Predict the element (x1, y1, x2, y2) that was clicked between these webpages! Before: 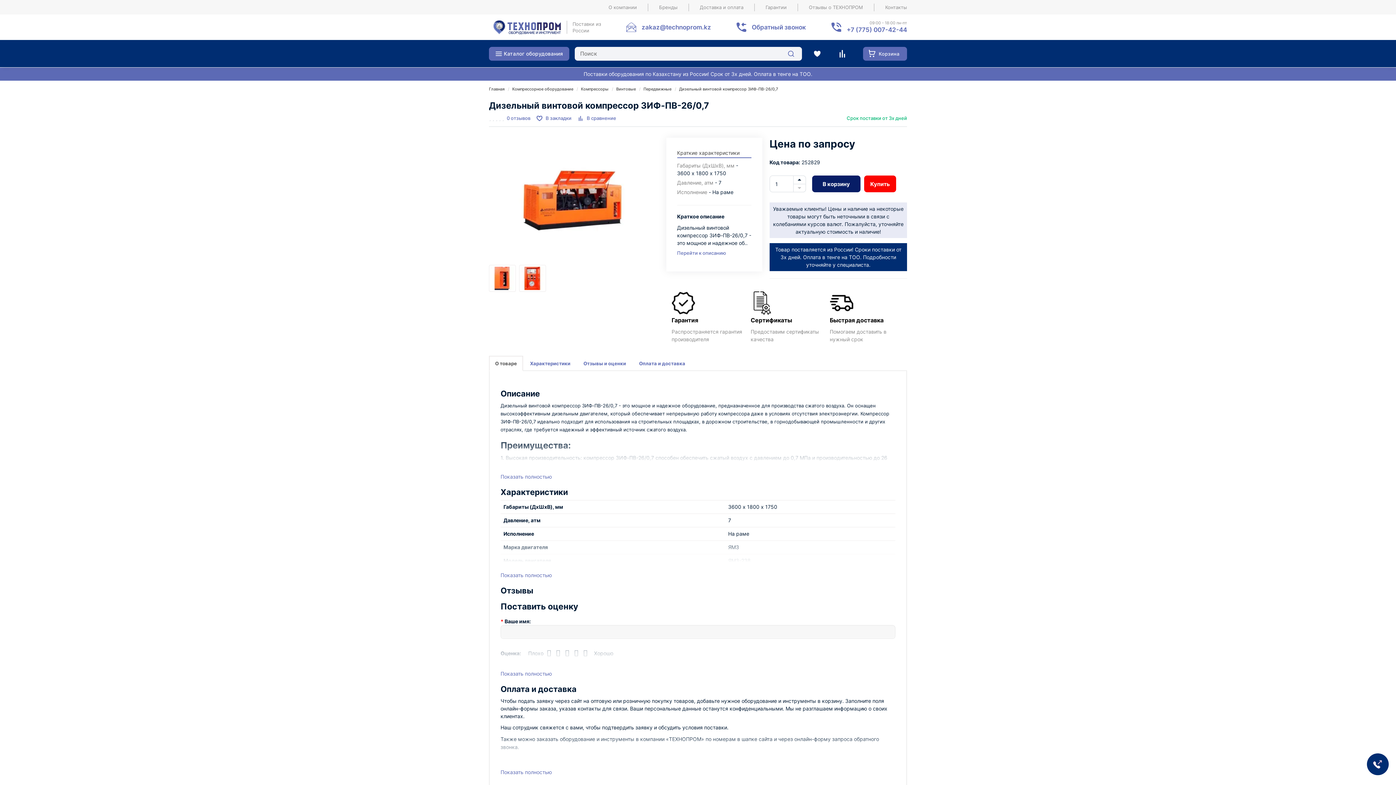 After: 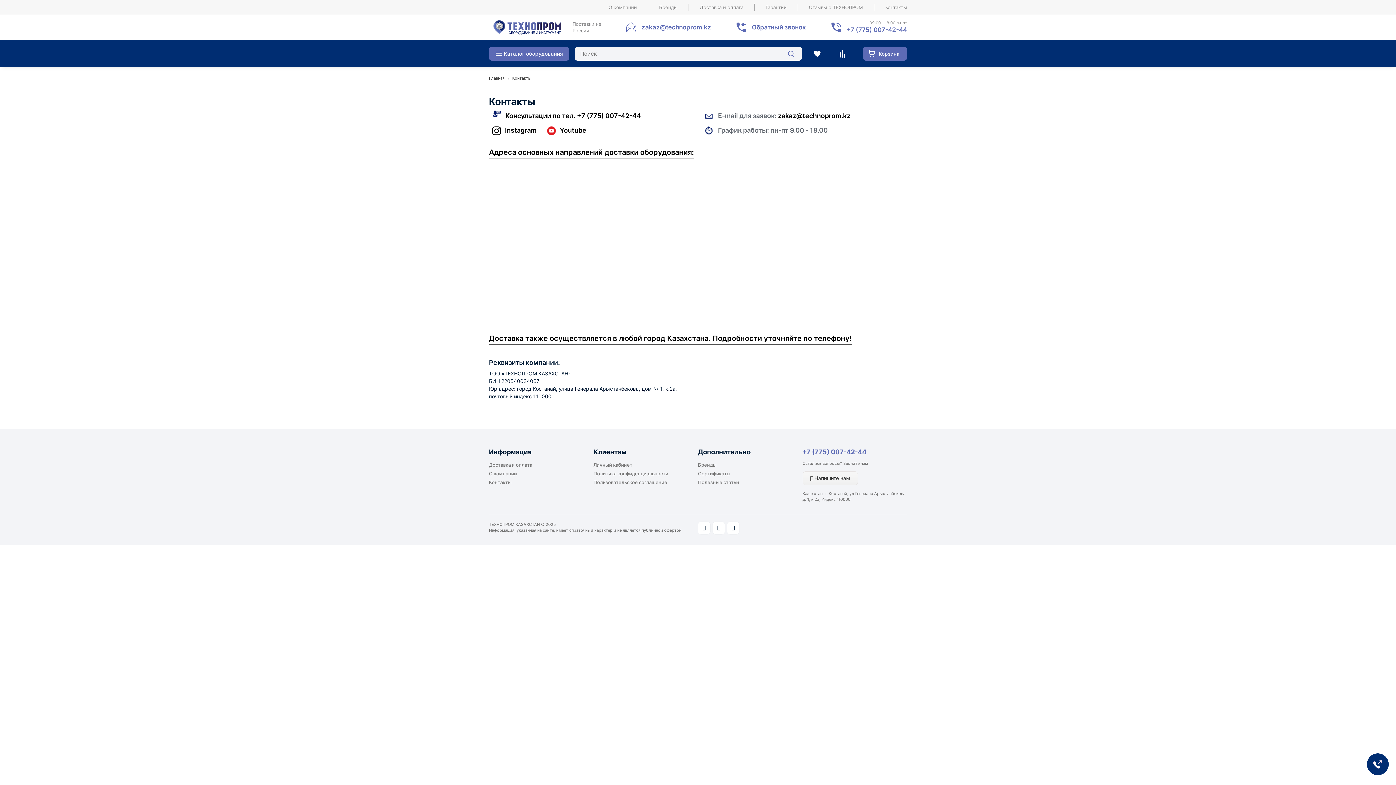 Action: bbox: (885, 4, 907, 10) label: Контакты